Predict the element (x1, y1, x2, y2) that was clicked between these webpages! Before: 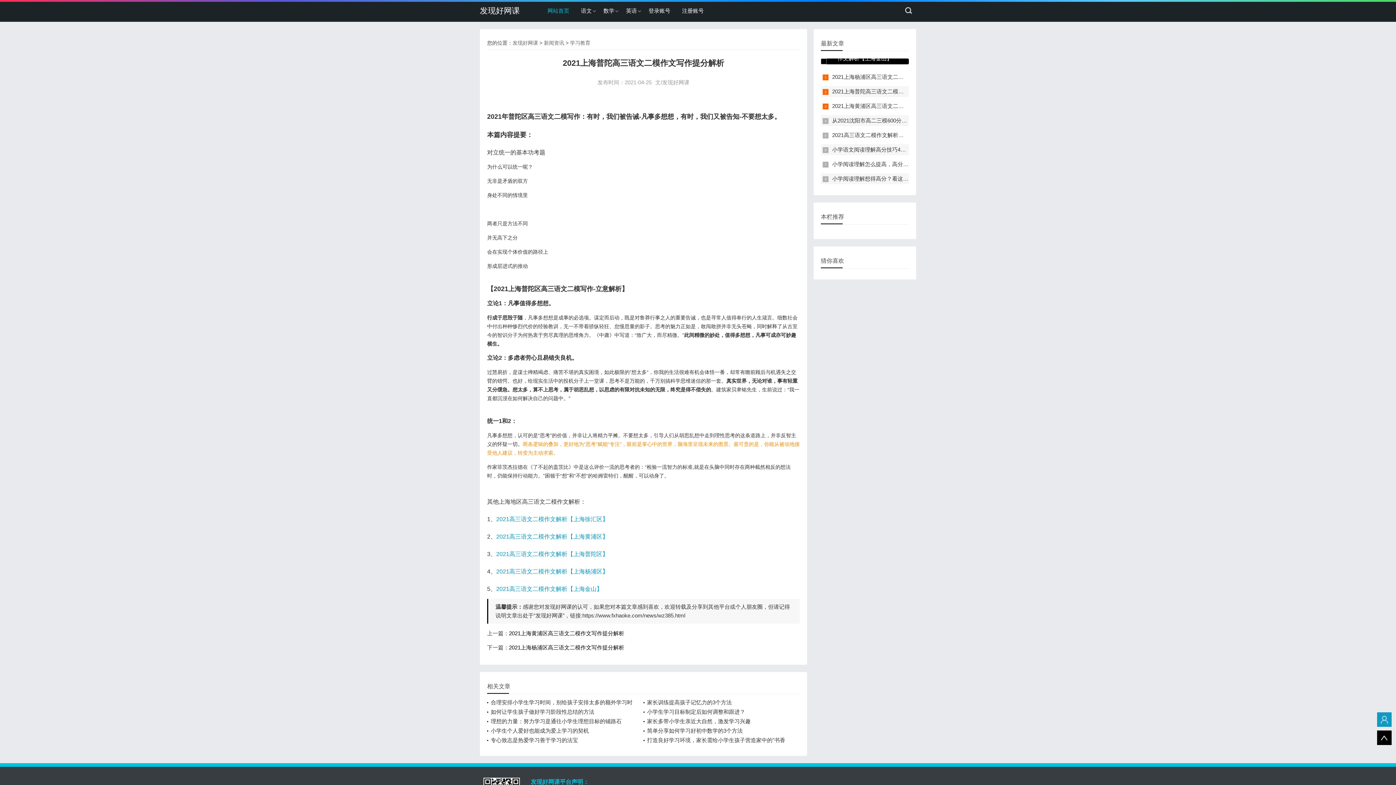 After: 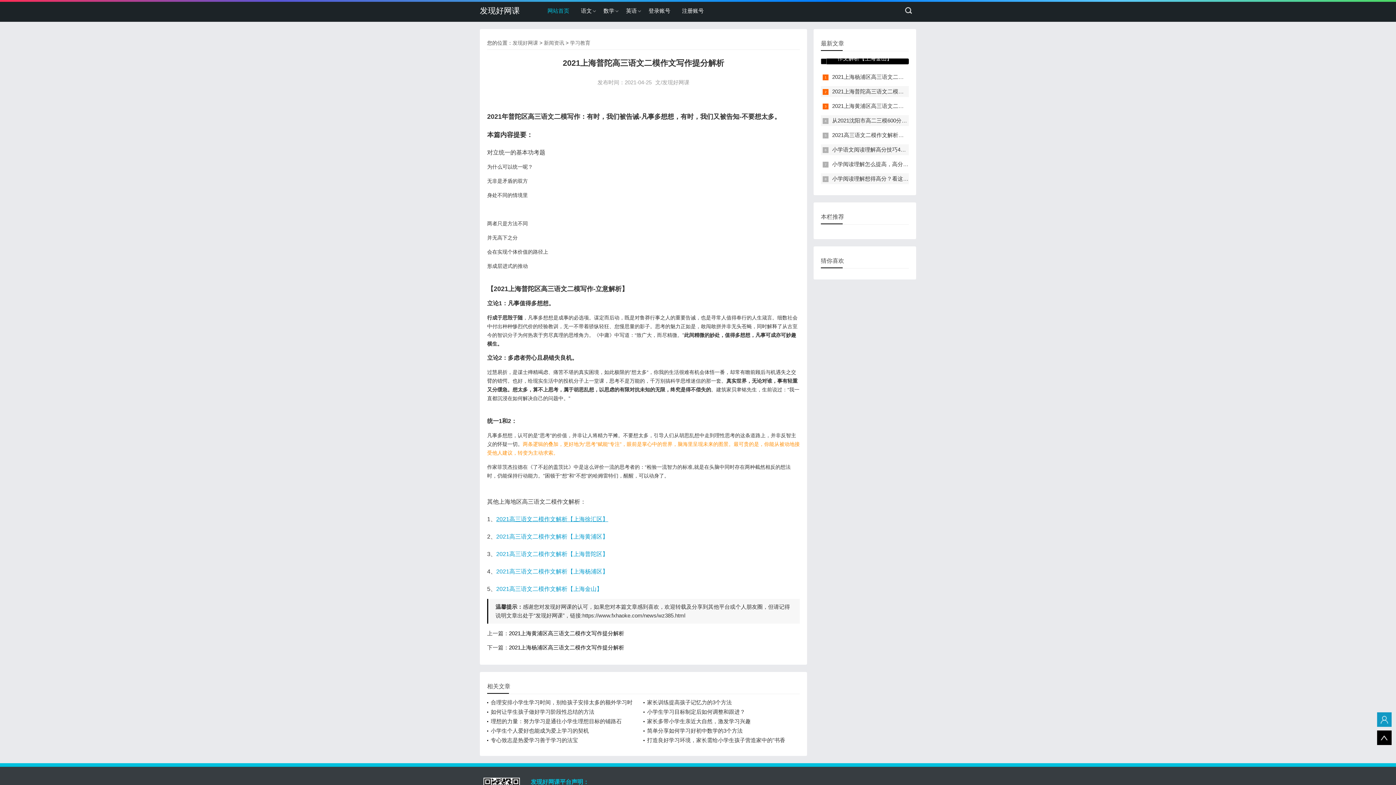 Action: label: 2021高三语文二模作文解析【上海徐汇区】 bbox: (496, 516, 608, 522)